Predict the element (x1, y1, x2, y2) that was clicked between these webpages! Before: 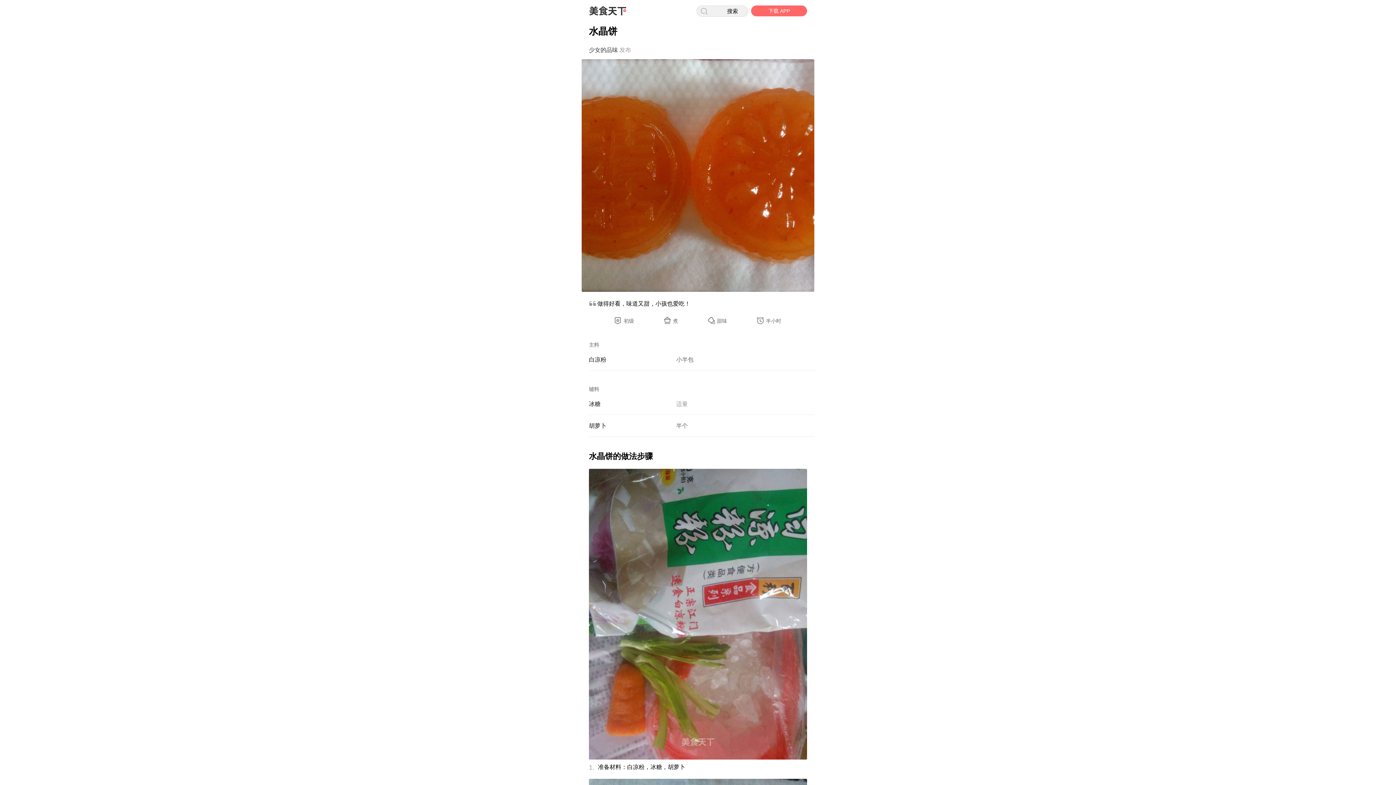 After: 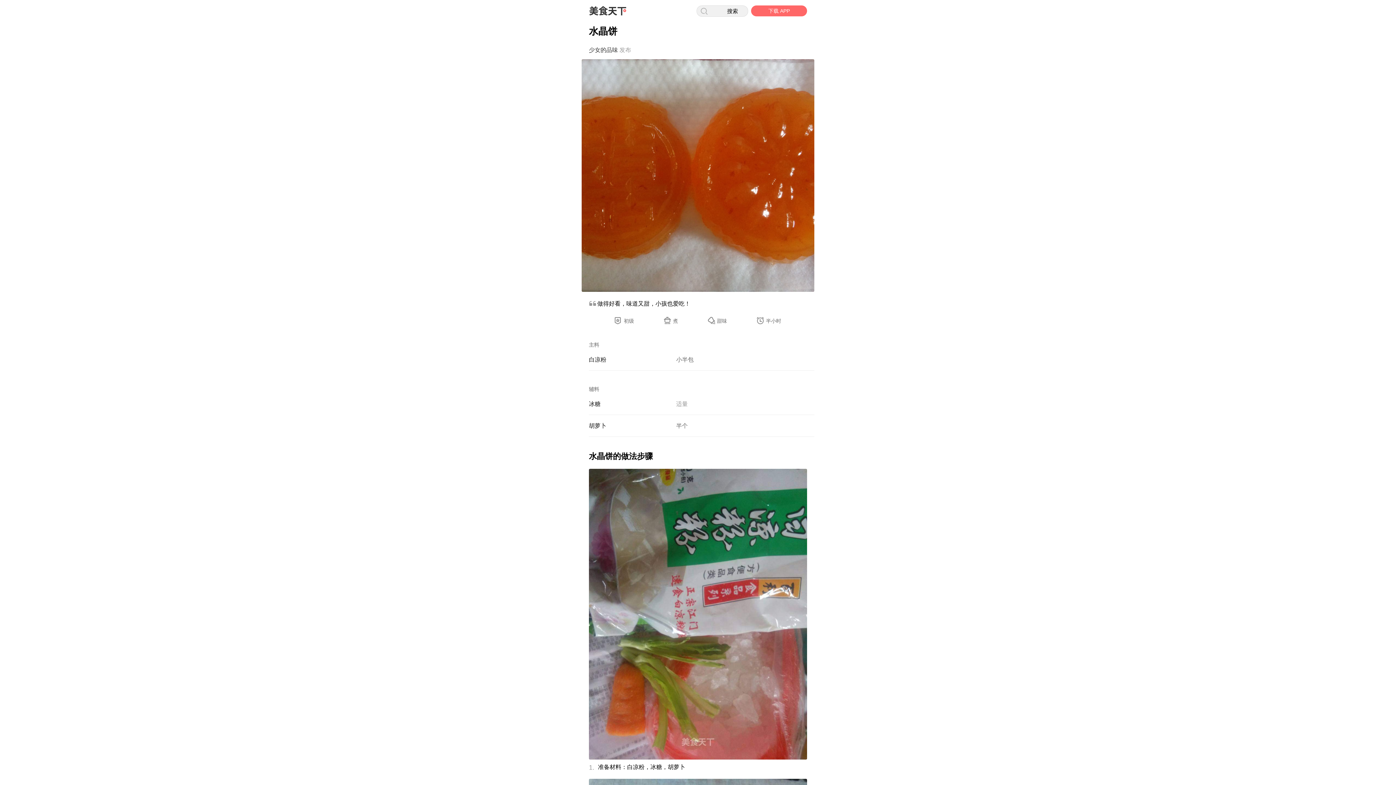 Action: bbox: (664, 317, 678, 326) label: 煮